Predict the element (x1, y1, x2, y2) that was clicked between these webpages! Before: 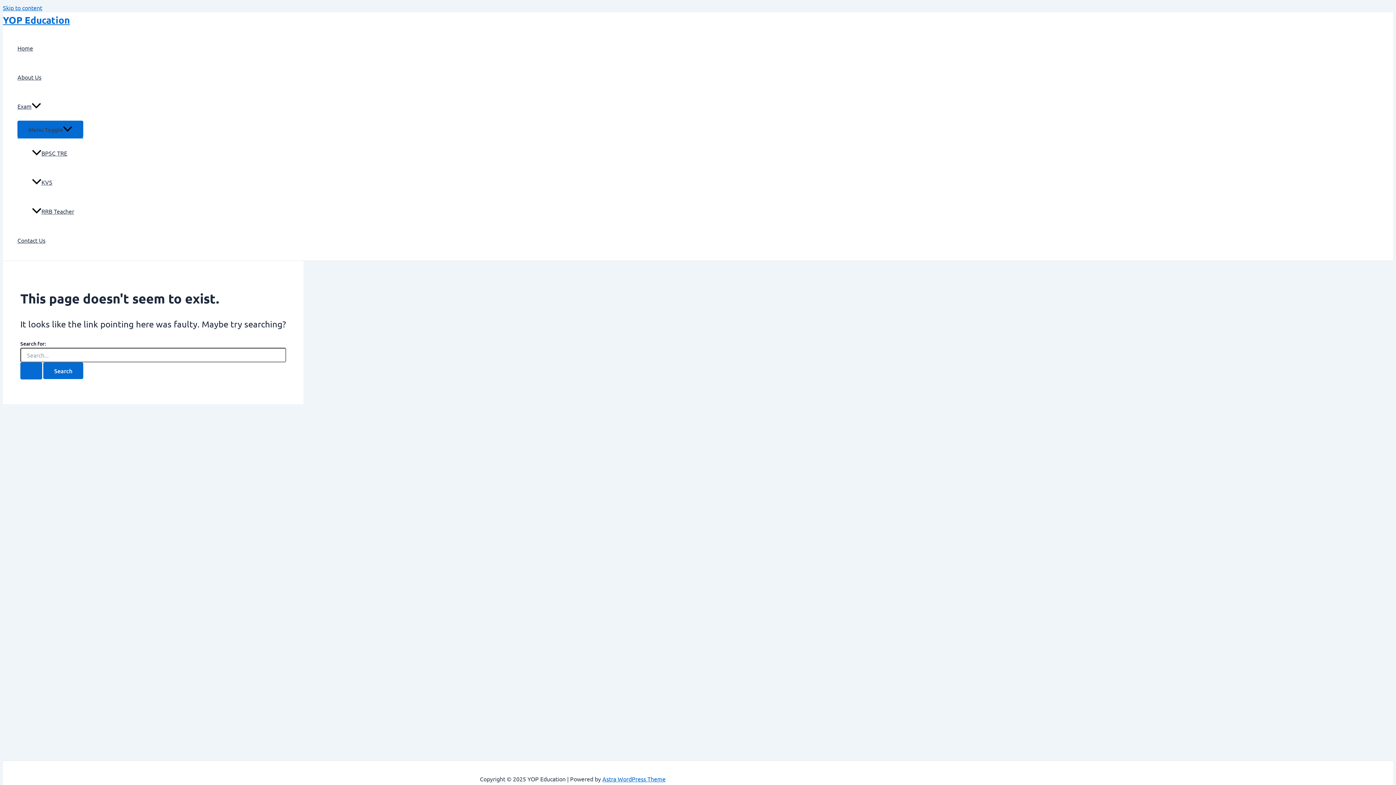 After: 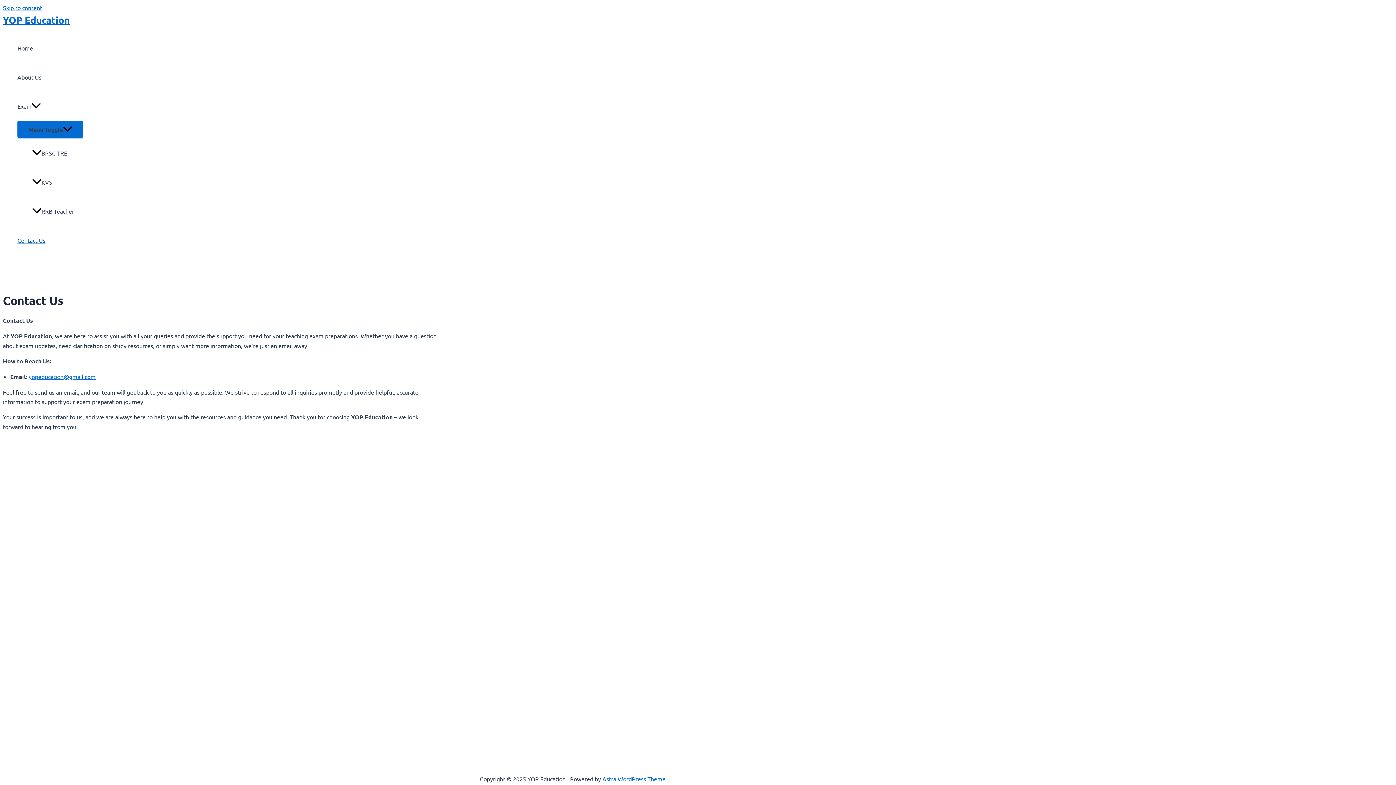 Action: label: Contact Us bbox: (17, 225, 83, 254)